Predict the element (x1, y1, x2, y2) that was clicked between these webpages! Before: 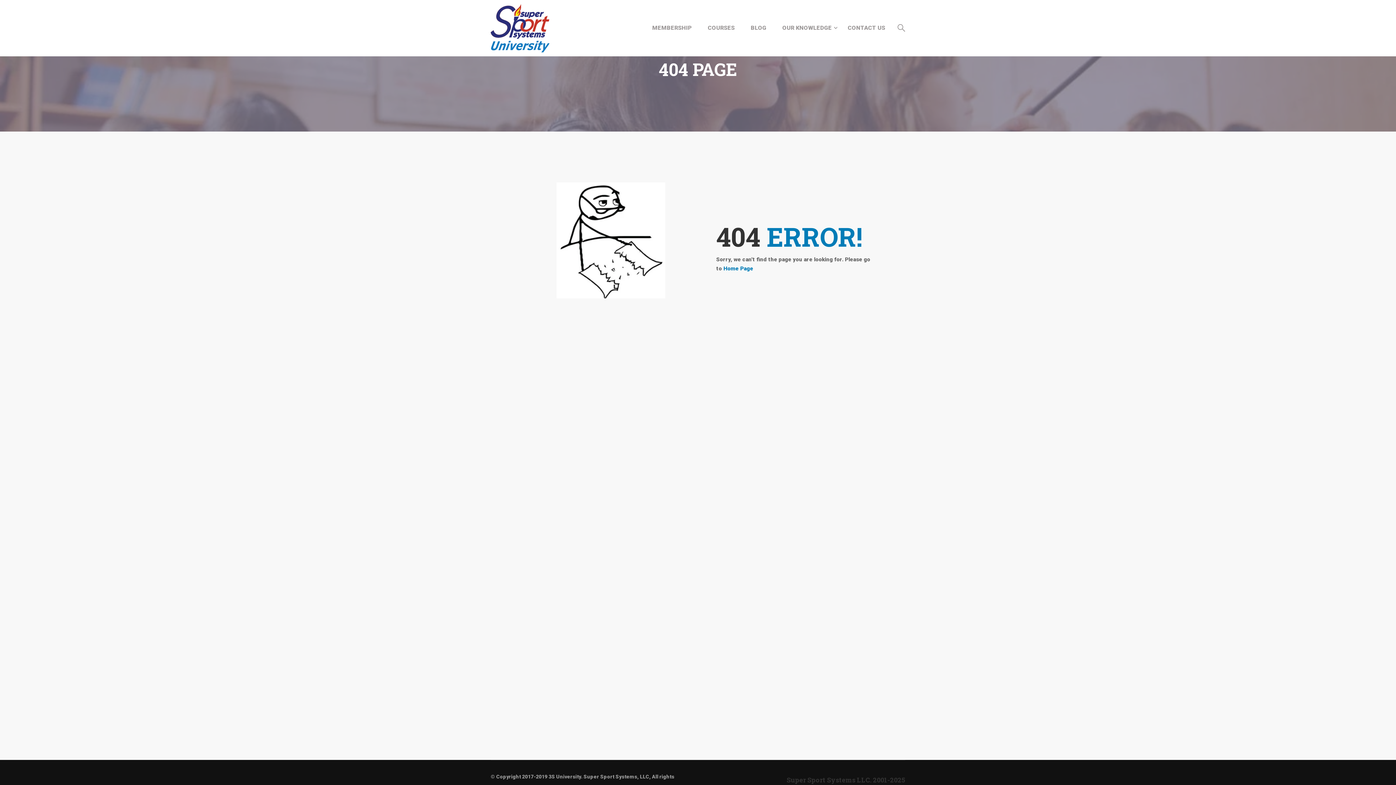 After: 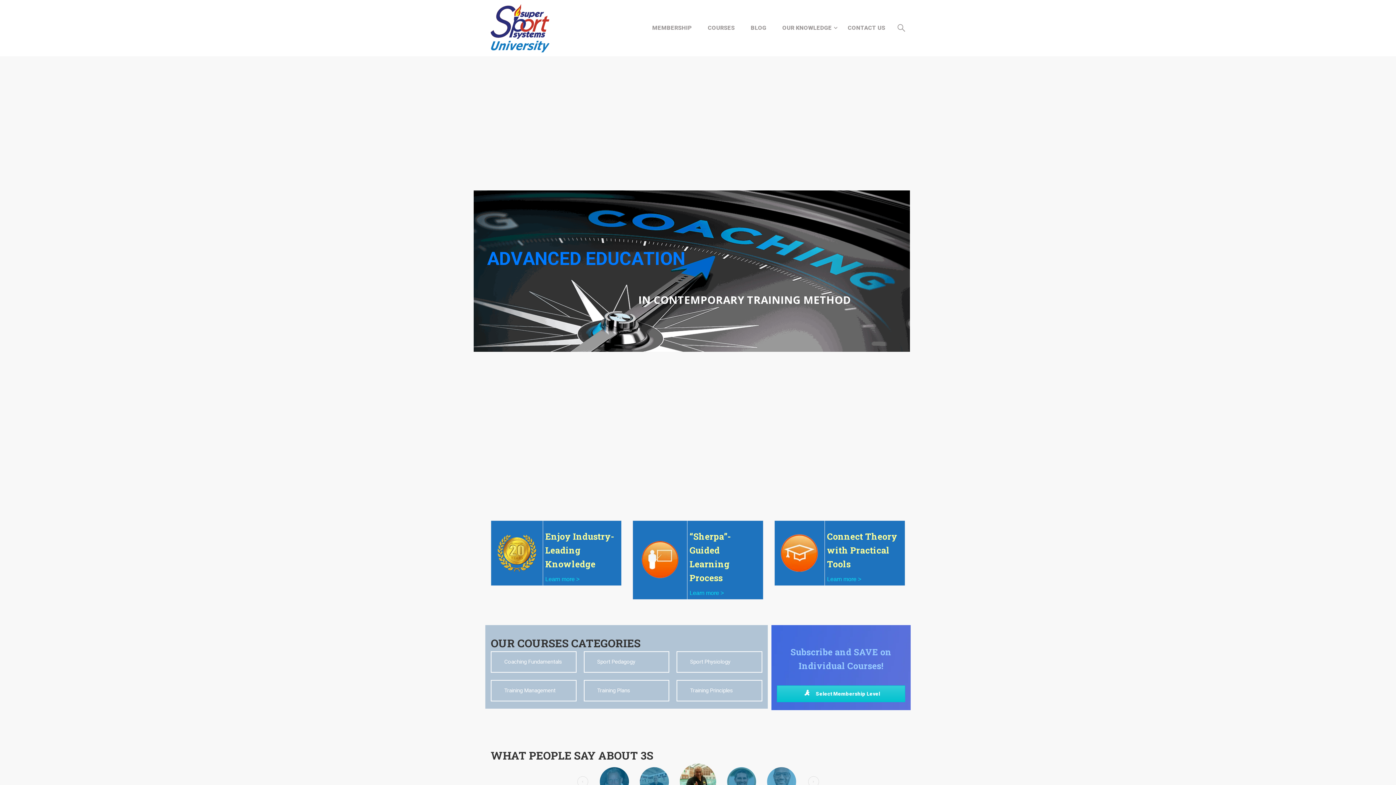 Action: label: 3S University bbox: (548, 774, 581, 780)